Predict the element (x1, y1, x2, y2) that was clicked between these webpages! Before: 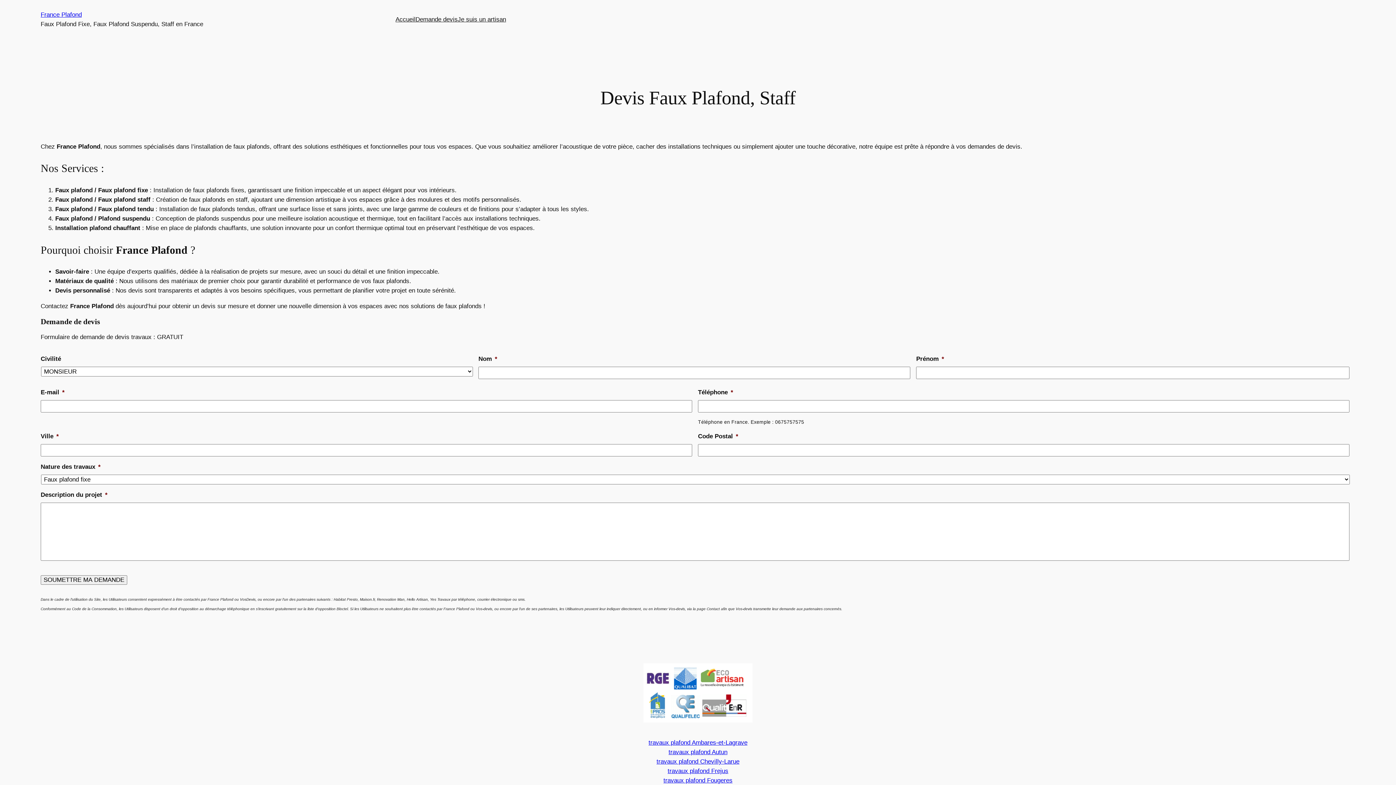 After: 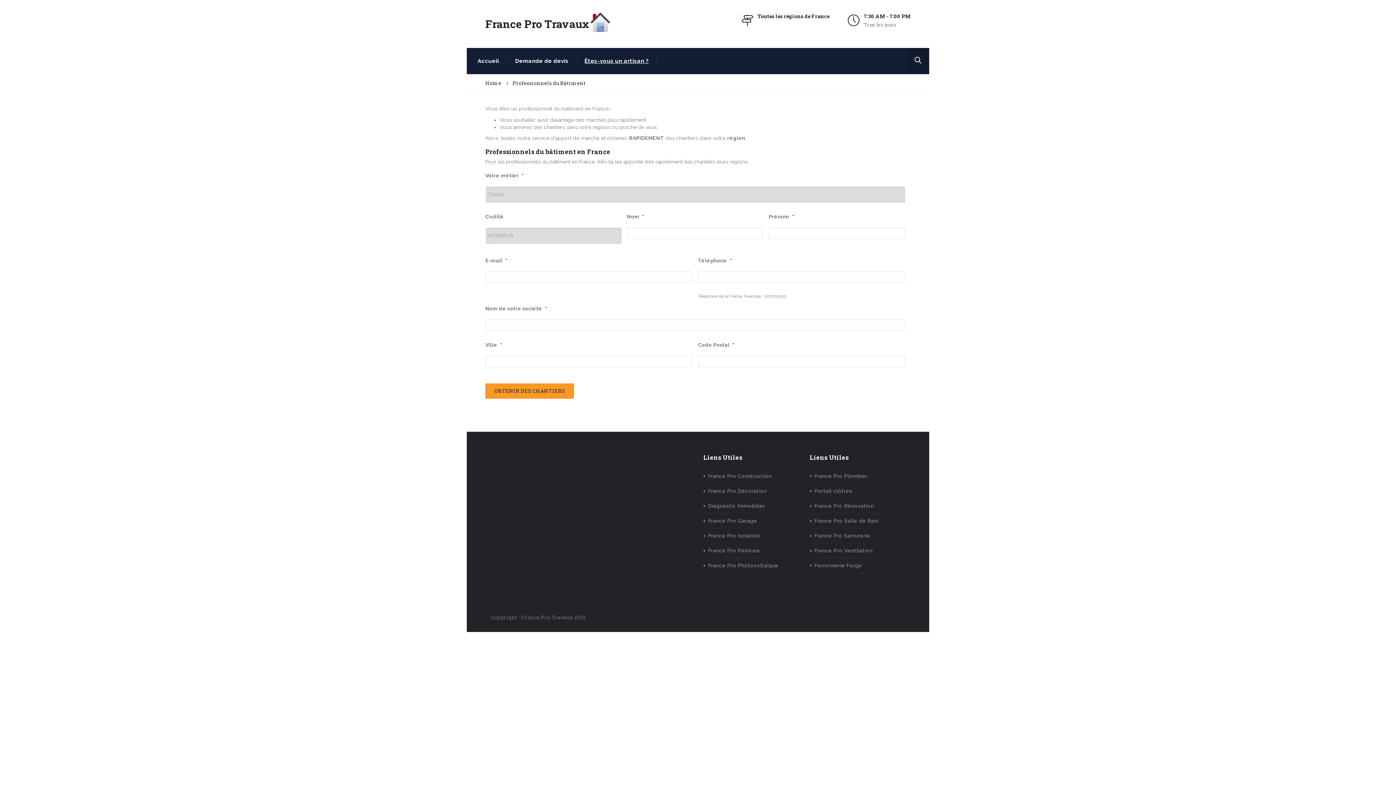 Action: bbox: (457, 14, 506, 24) label: Je suis un artisan